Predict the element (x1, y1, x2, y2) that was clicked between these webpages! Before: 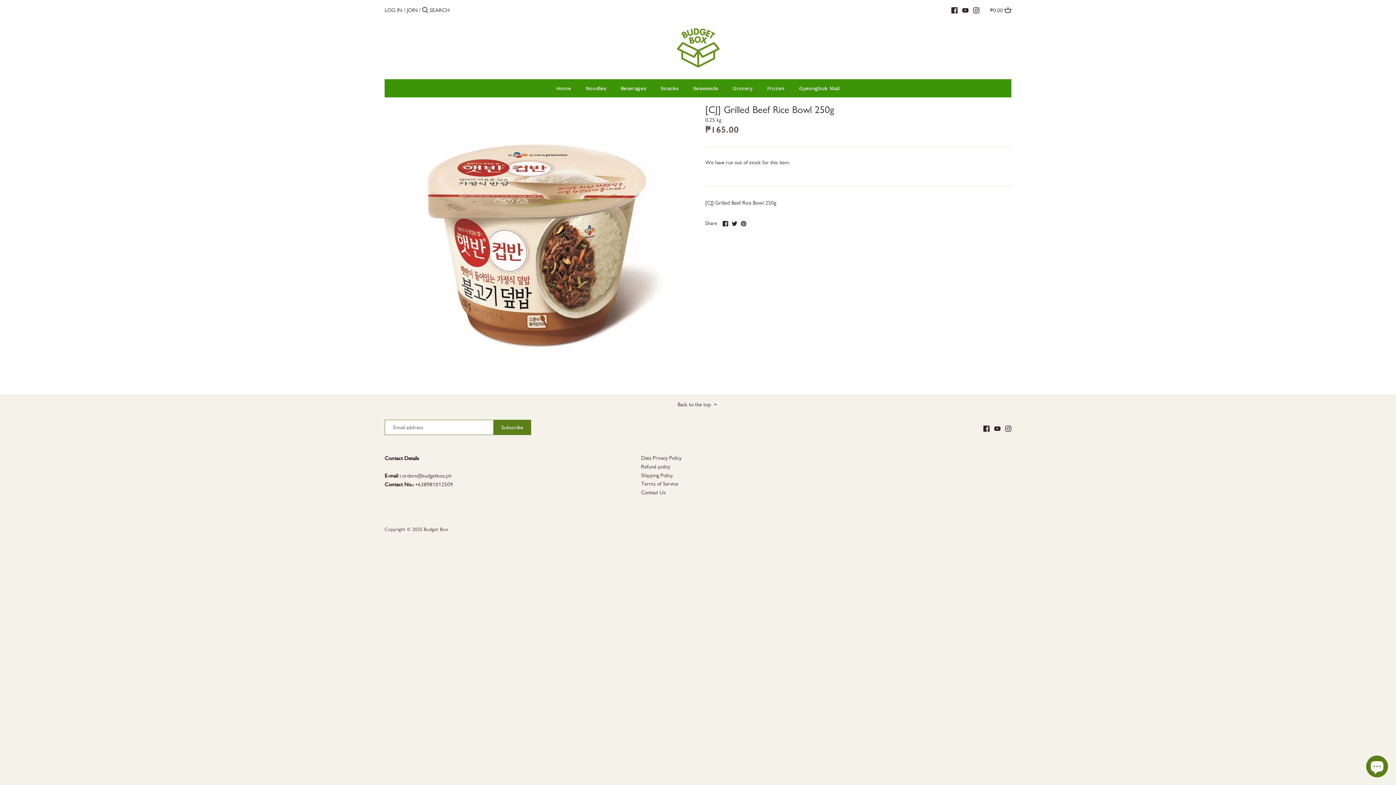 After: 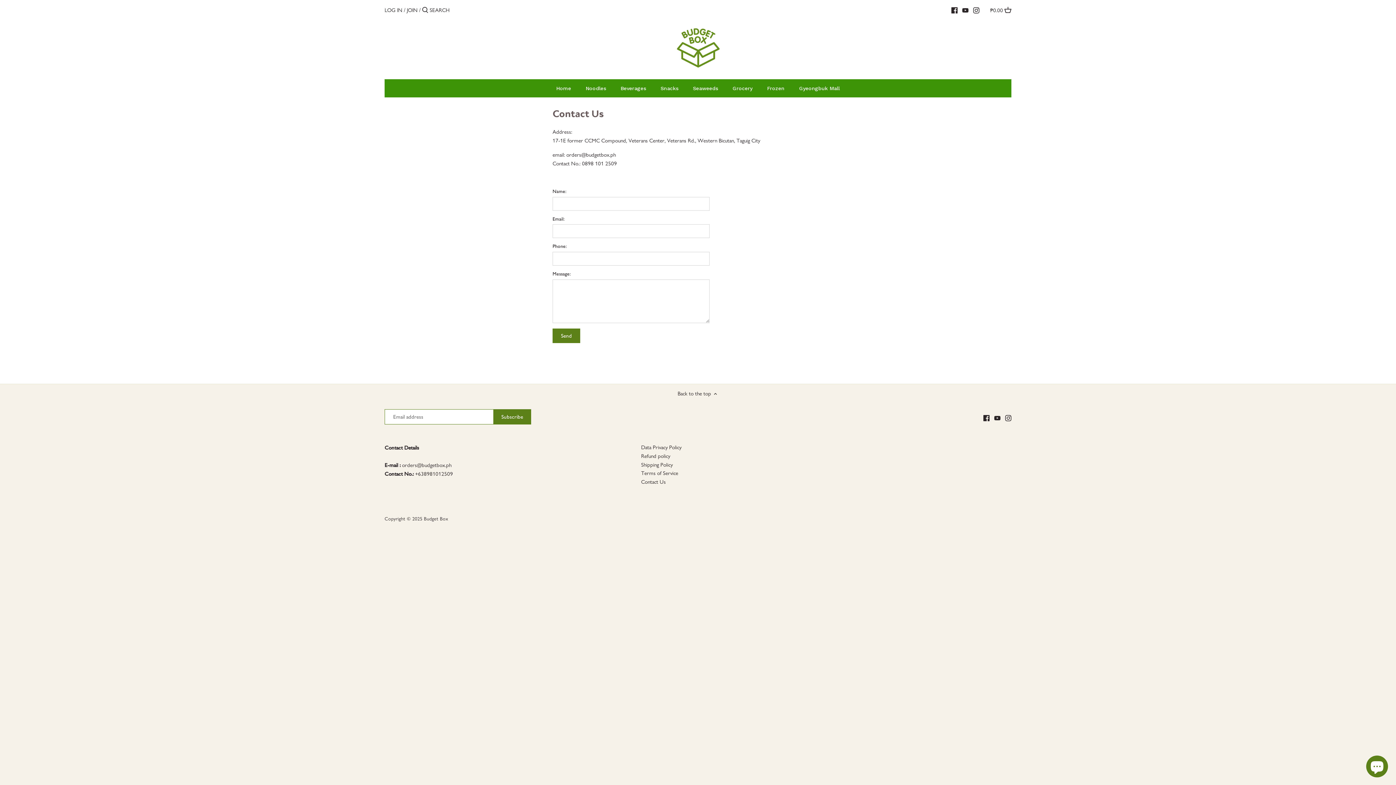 Action: label: Contact Us bbox: (641, 489, 666, 496)